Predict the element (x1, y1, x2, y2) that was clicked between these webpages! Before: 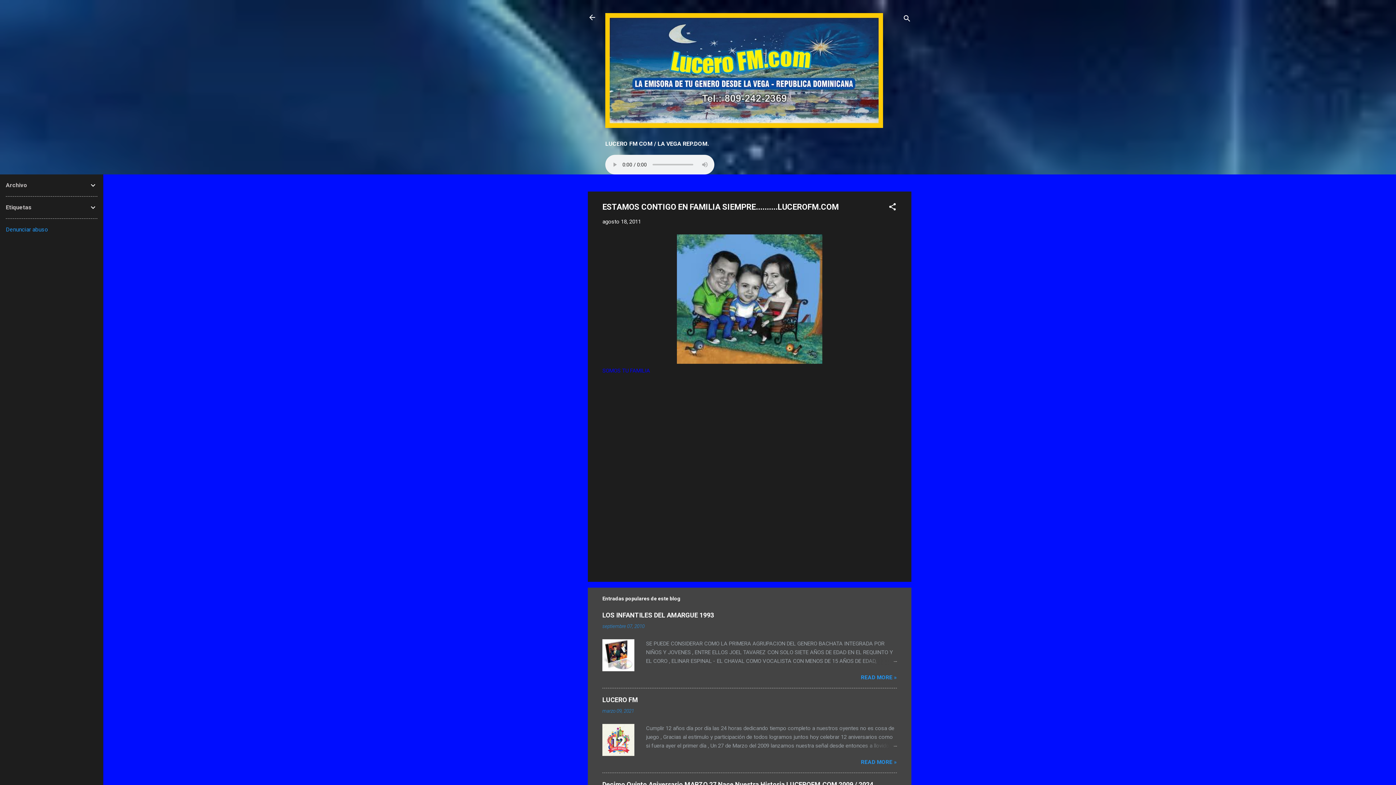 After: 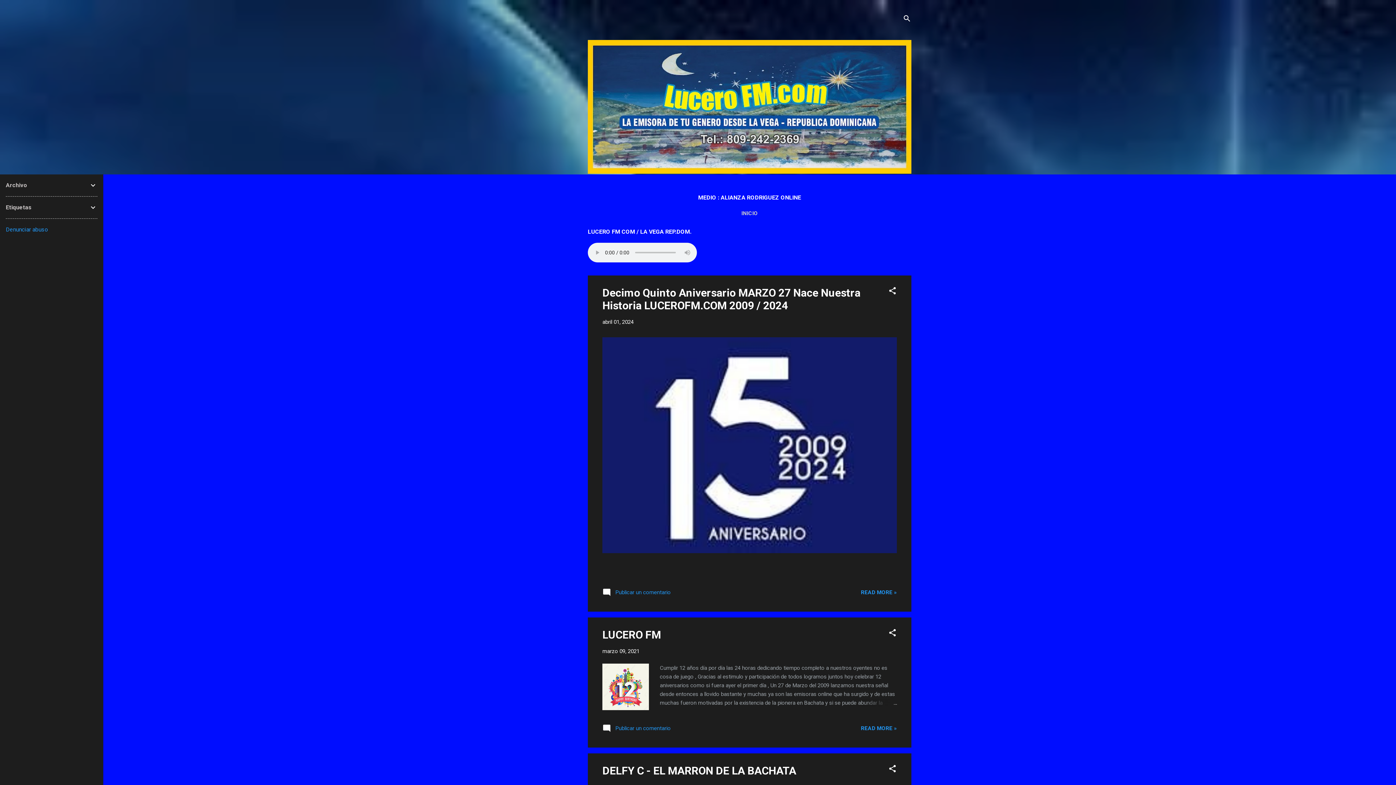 Action: bbox: (583, 8, 601, 26)